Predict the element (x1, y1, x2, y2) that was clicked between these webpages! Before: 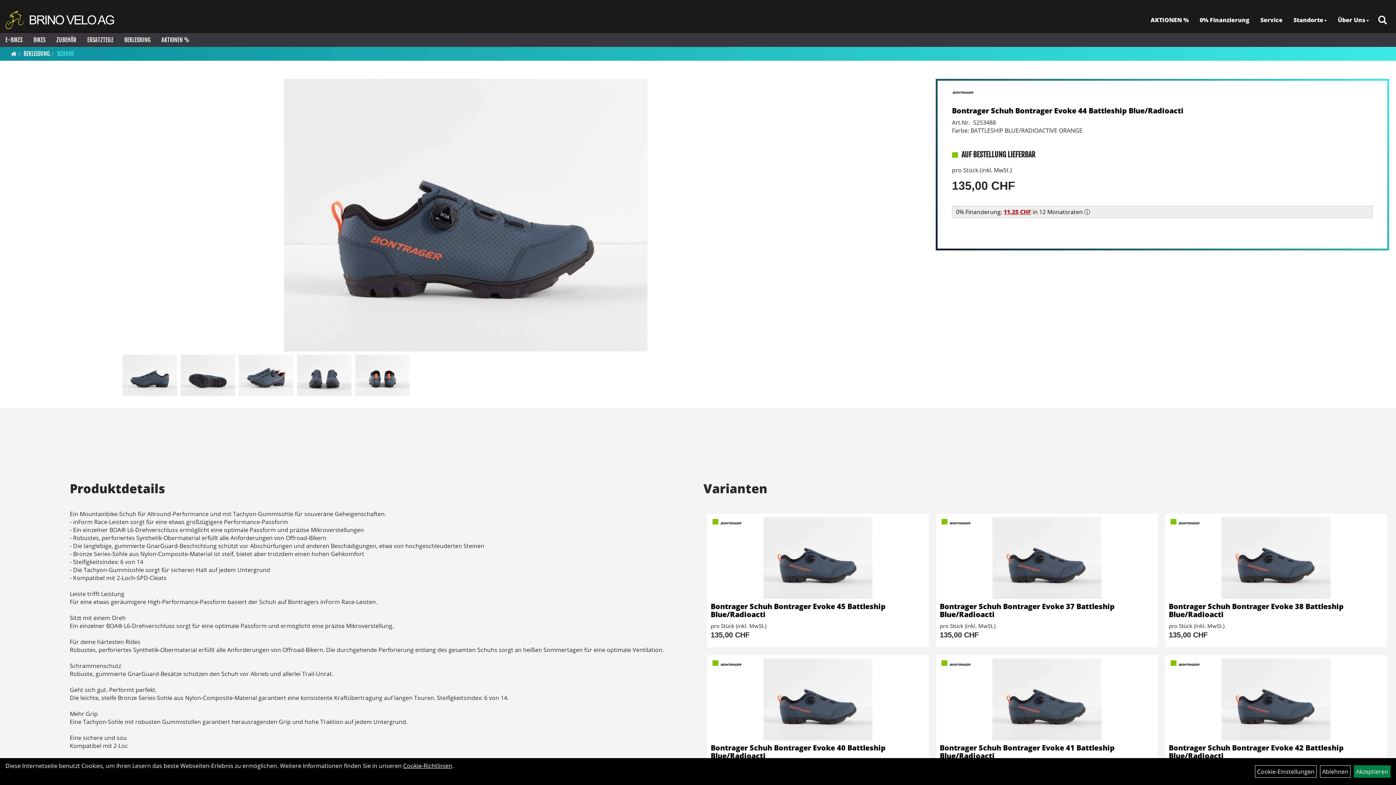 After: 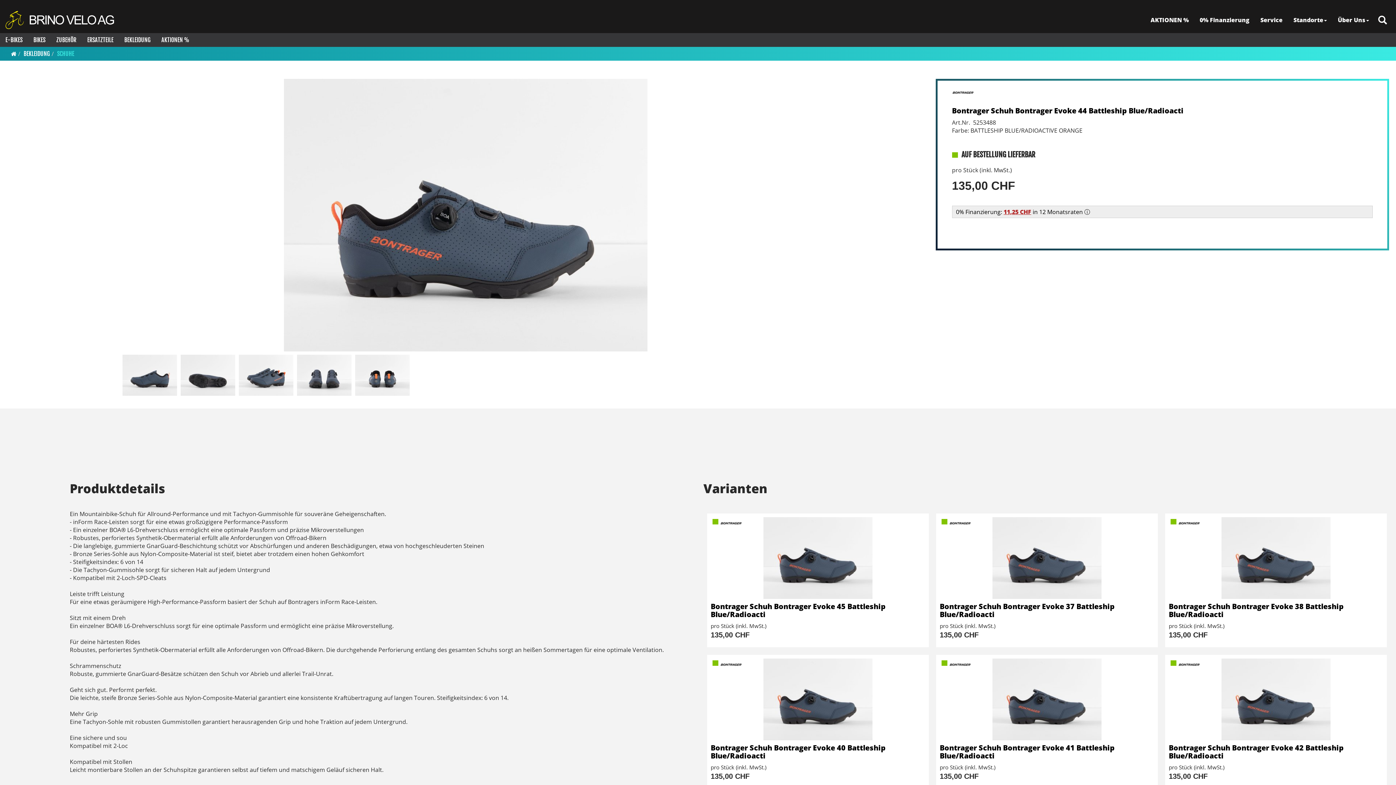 Action: bbox: (1320, 765, 1350, 778) label: Ablehnen